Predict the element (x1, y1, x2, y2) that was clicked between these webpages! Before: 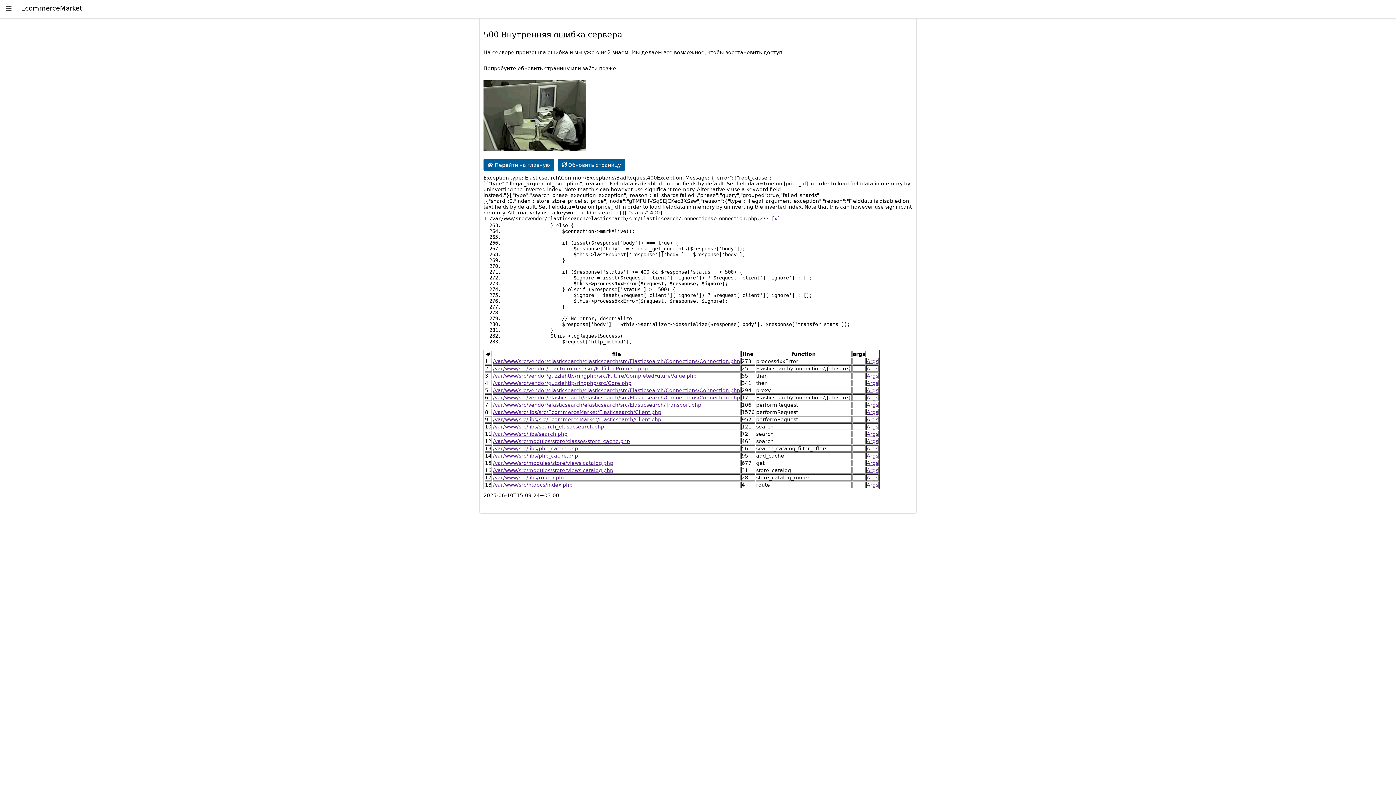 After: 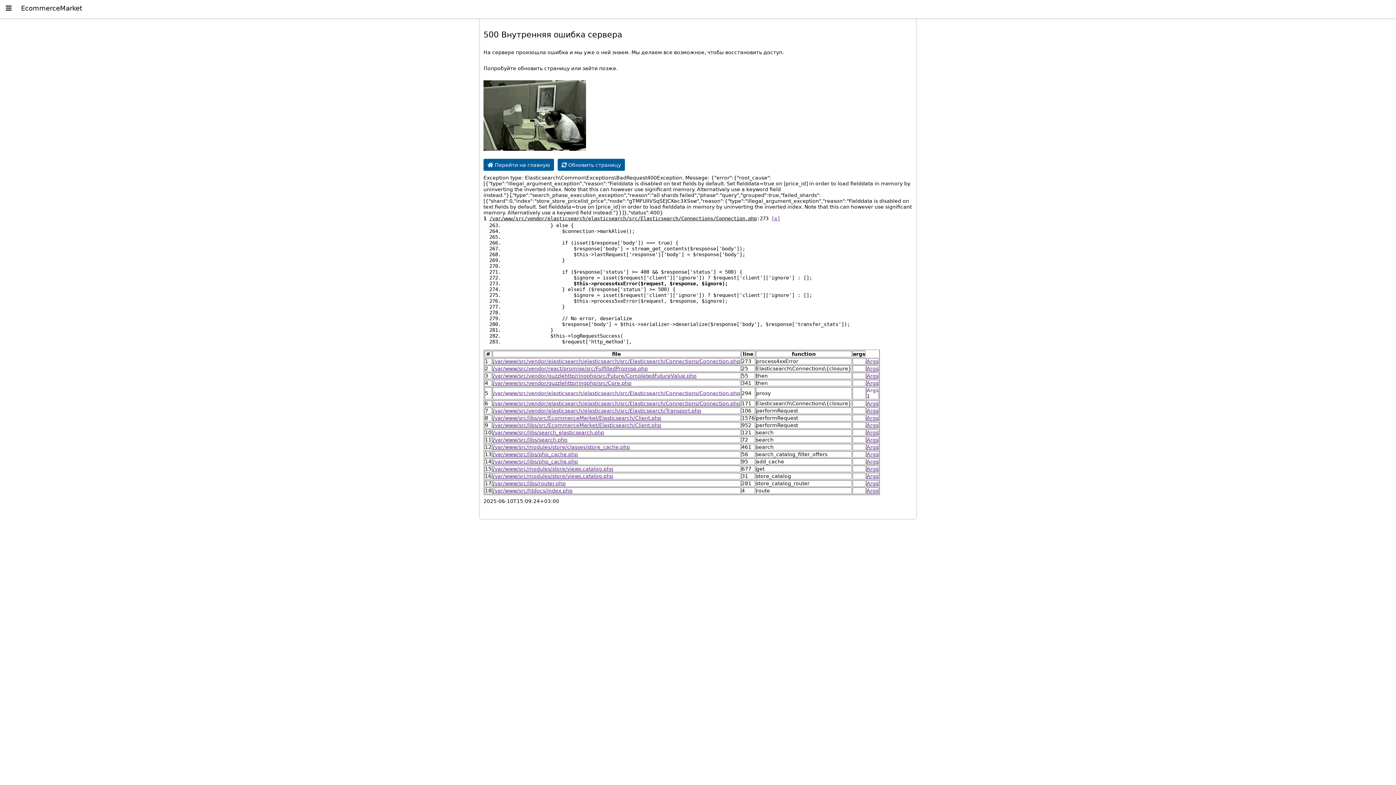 Action: bbox: (866, 387, 878, 393) label: Args